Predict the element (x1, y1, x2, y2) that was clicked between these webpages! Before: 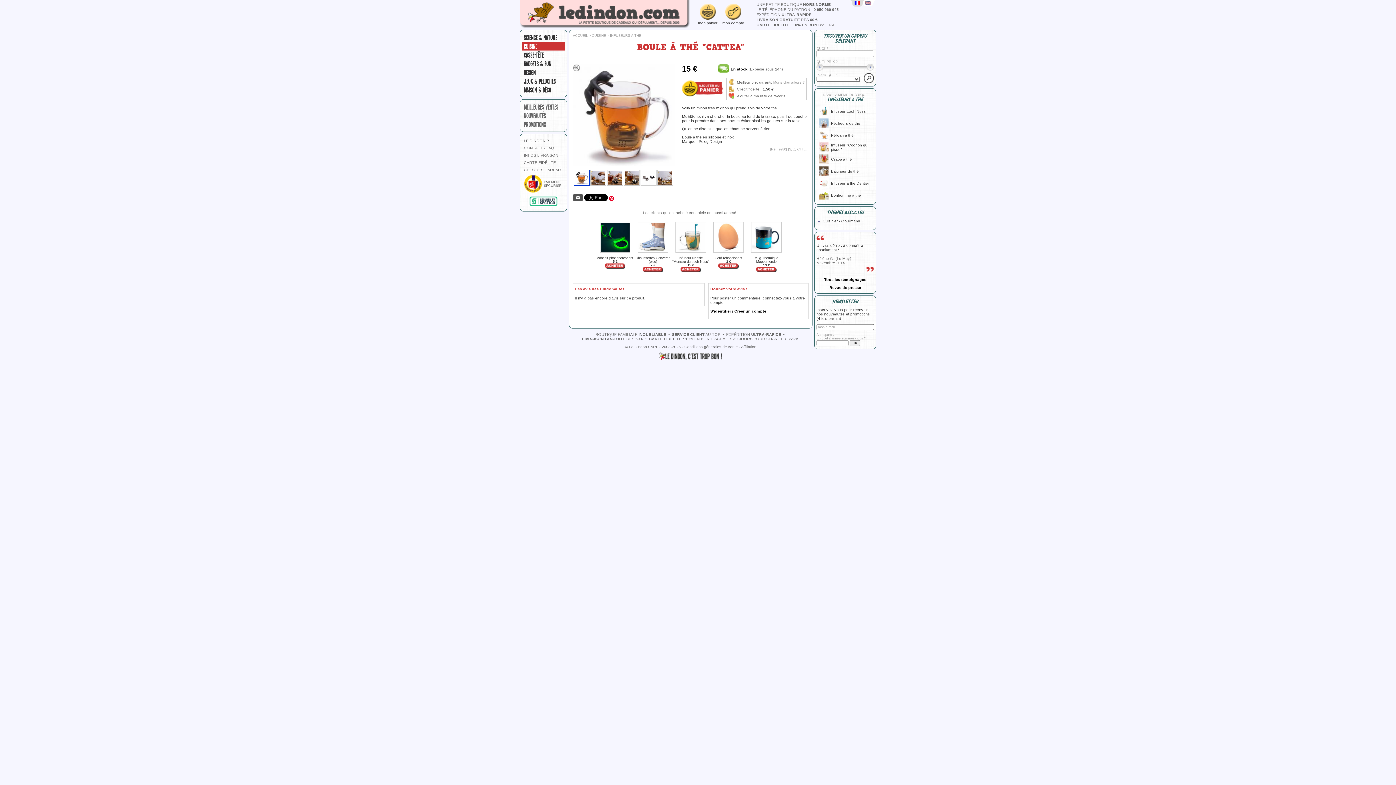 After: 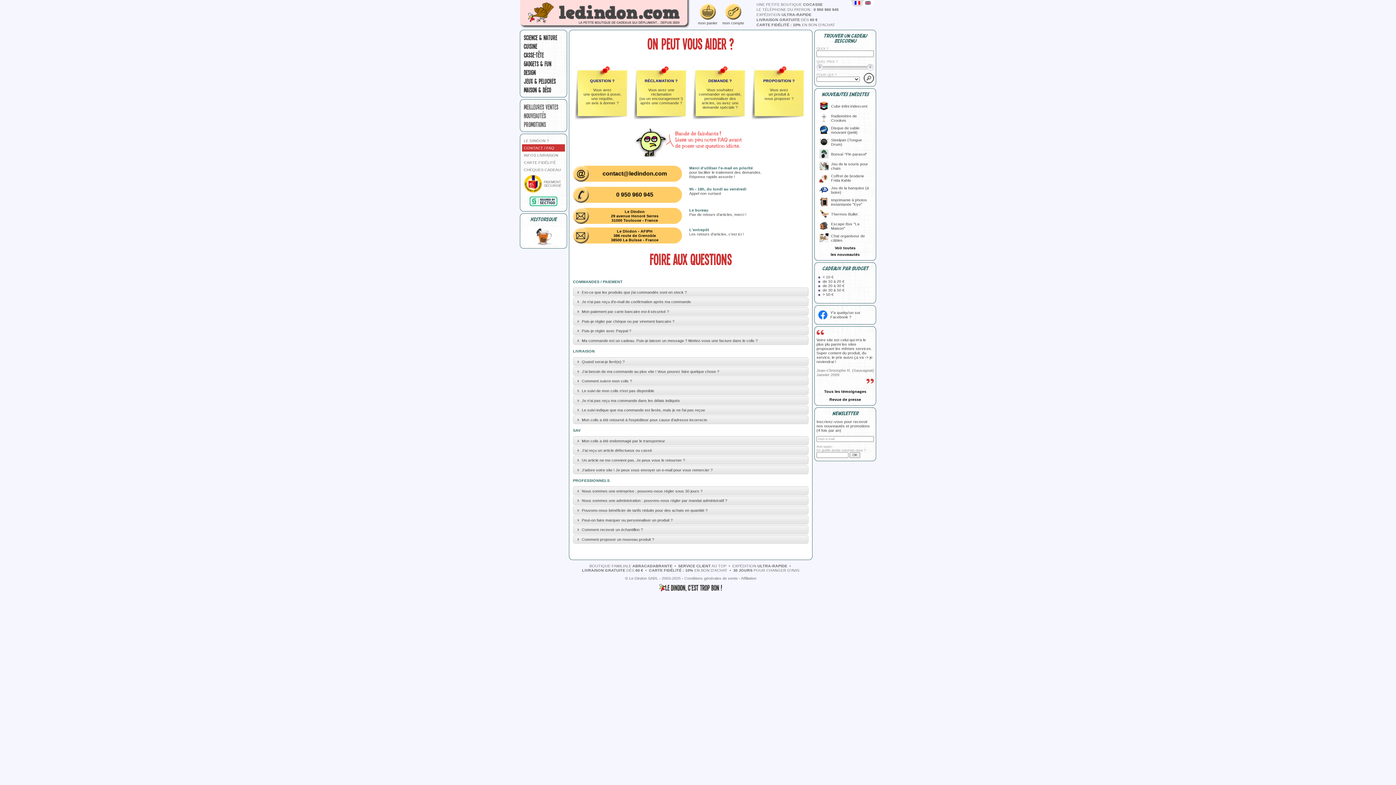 Action: label: CONTACT / FAQ bbox: (522, 144, 565, 151)